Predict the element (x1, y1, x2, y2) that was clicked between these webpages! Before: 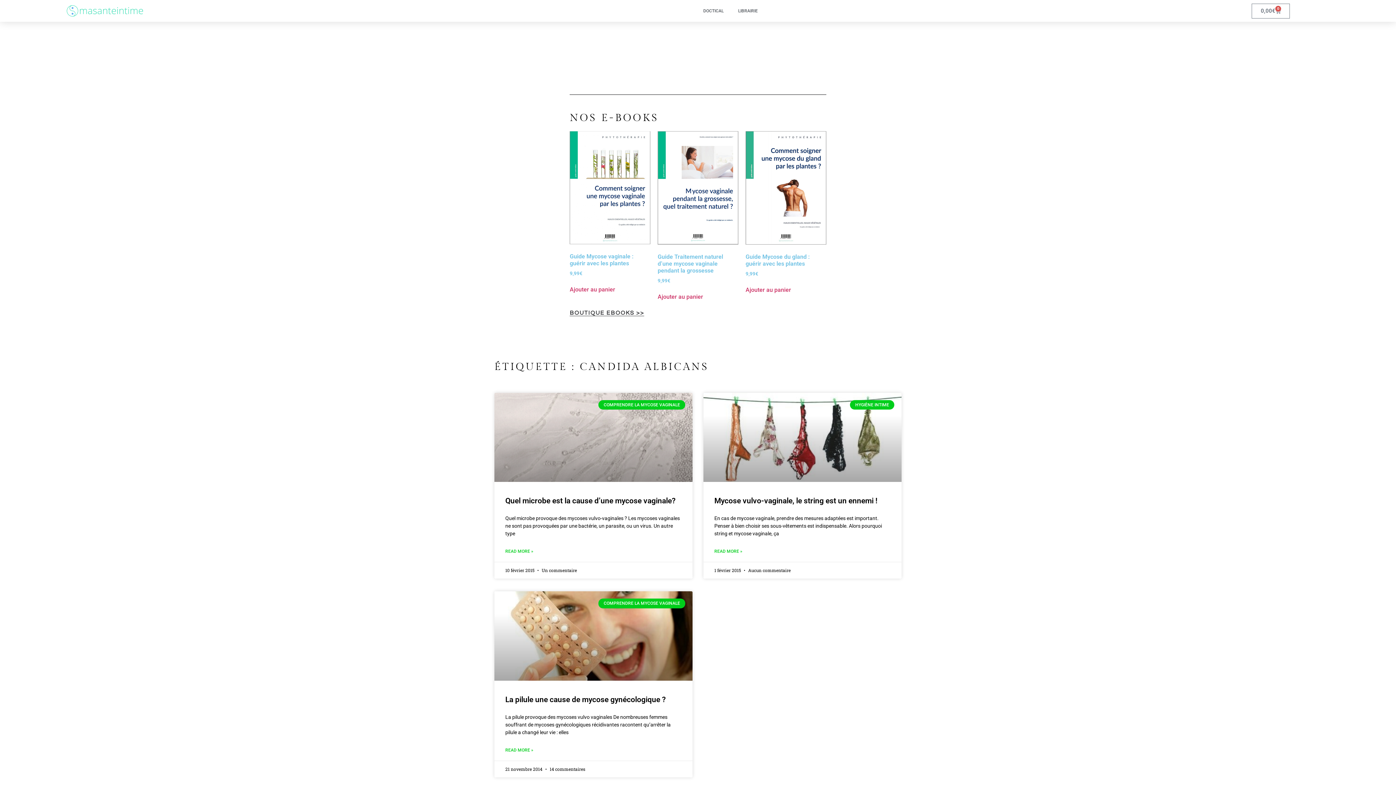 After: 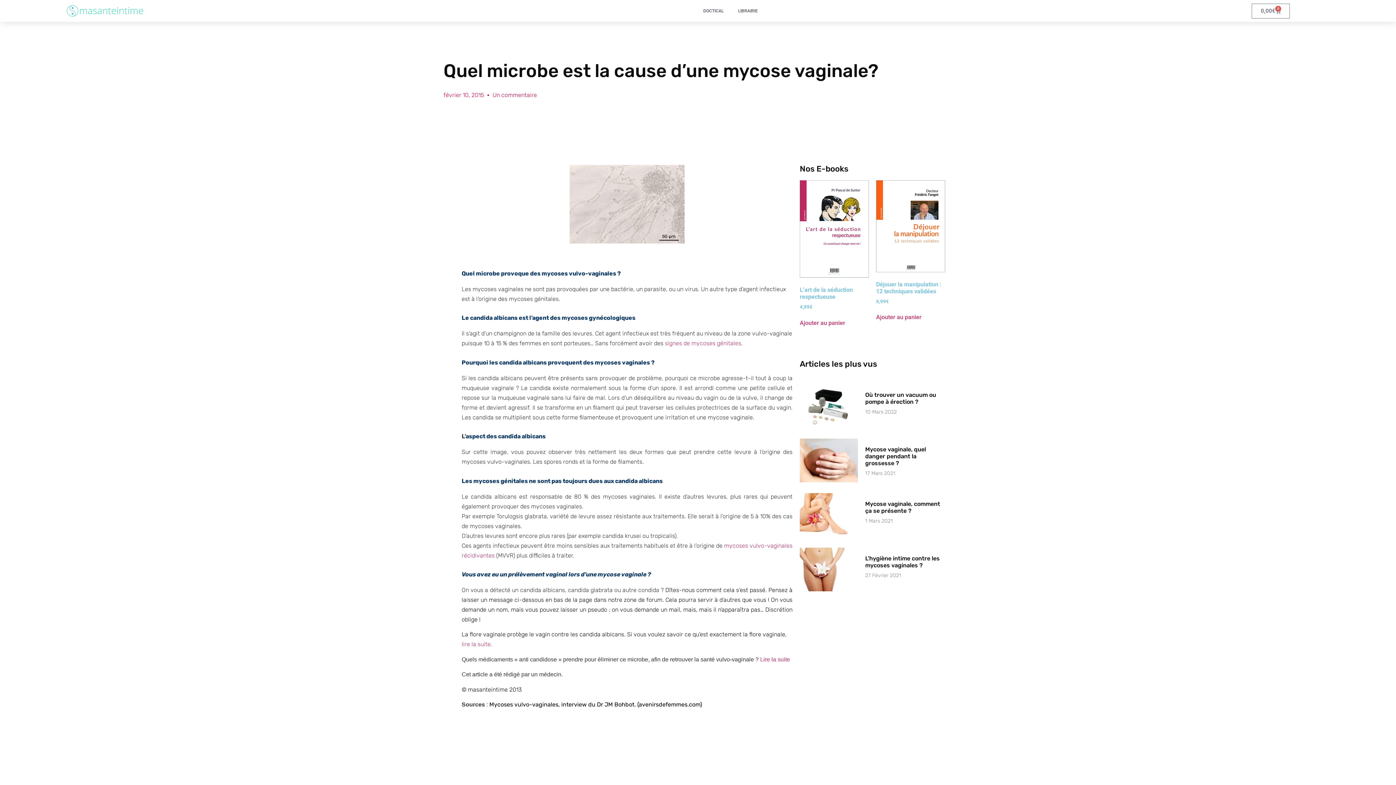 Action: bbox: (494, 393, 692, 482)